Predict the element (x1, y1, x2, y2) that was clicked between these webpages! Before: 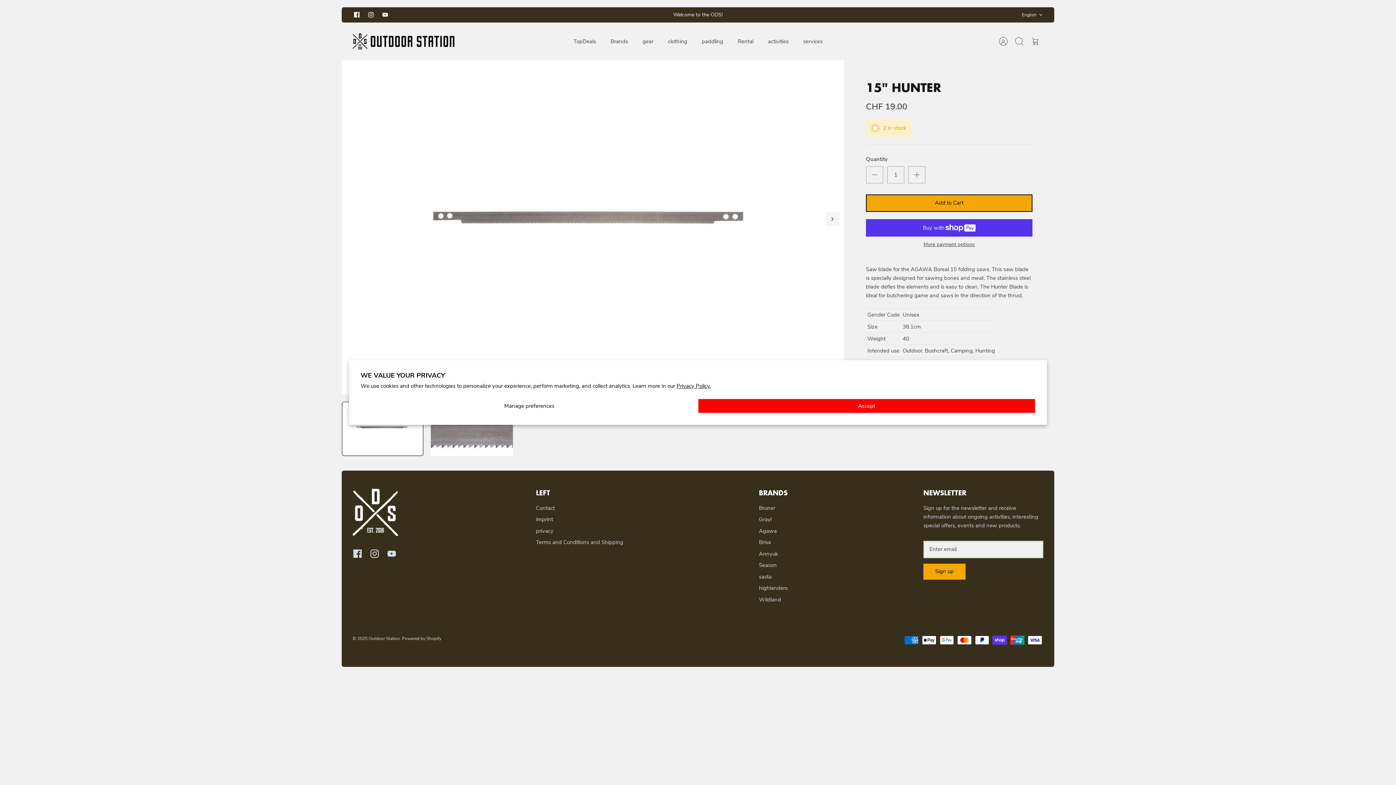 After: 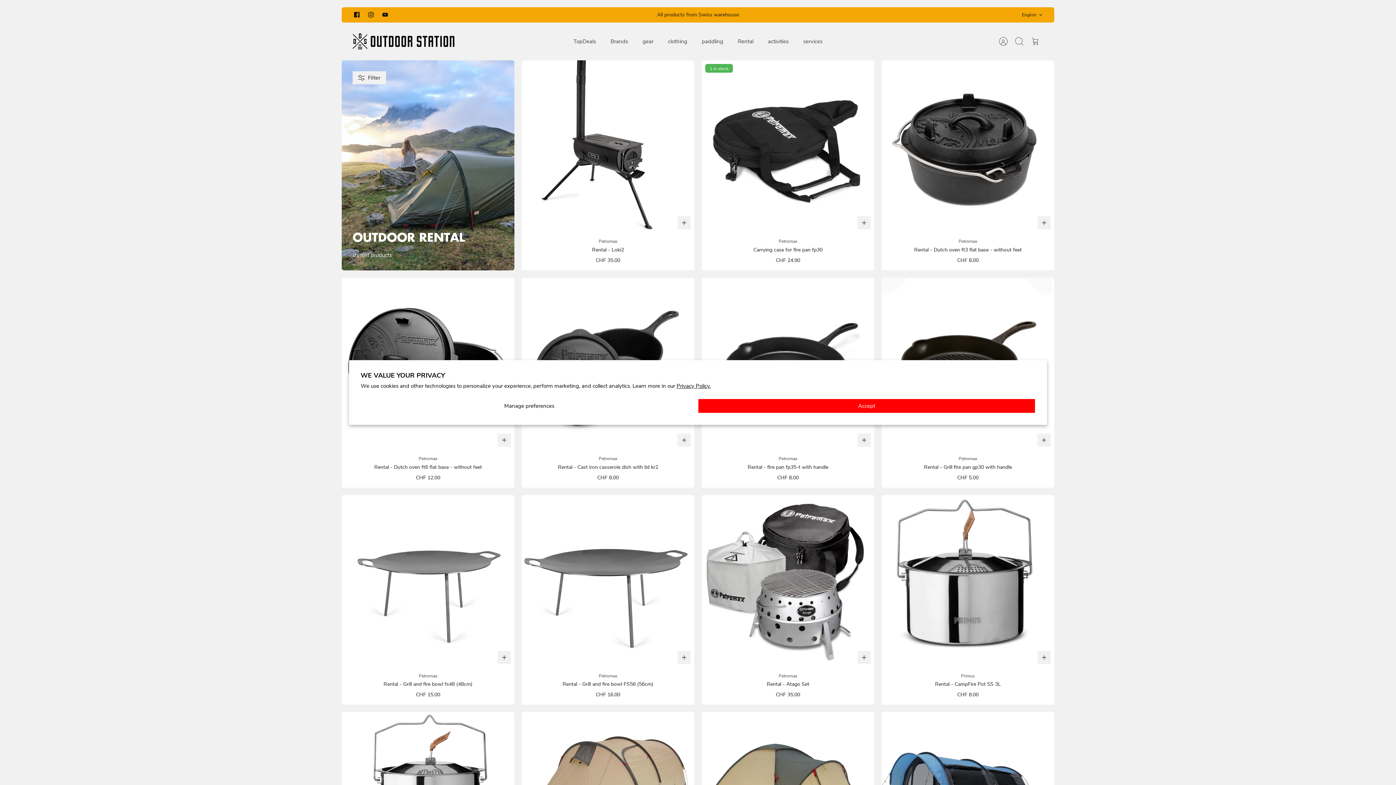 Action: label: Rental bbox: (731, 35, 760, 47)